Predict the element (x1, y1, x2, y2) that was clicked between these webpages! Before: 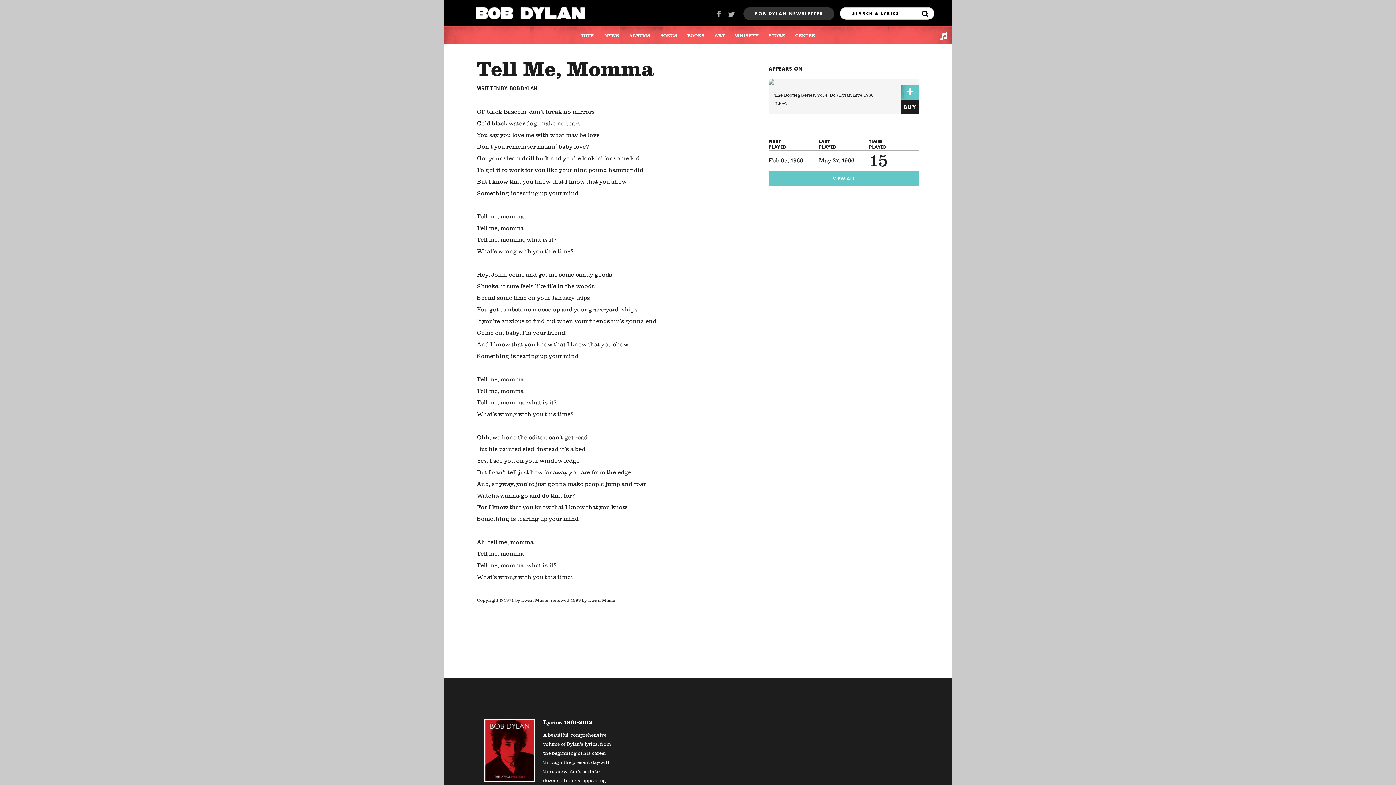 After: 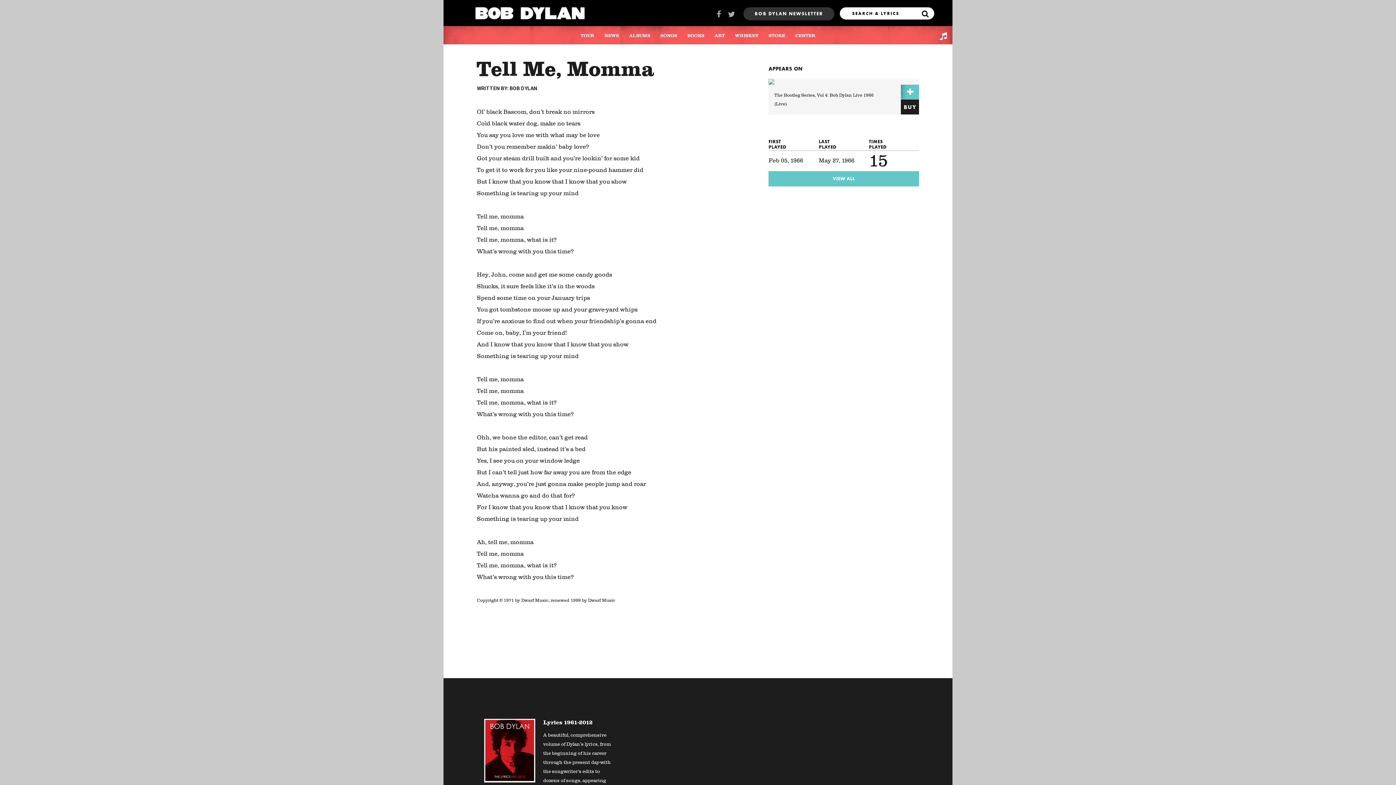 Action: bbox: (712, 7, 725, 22)